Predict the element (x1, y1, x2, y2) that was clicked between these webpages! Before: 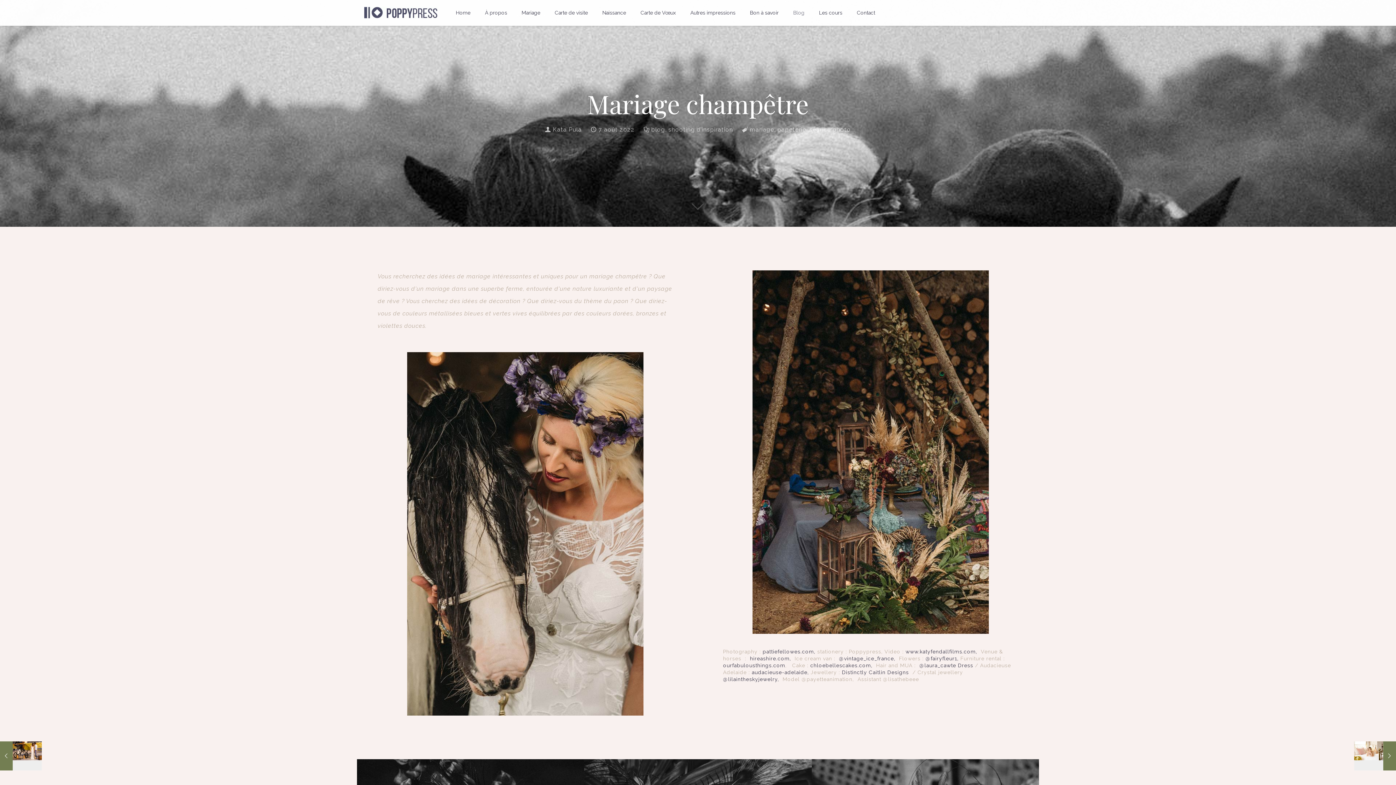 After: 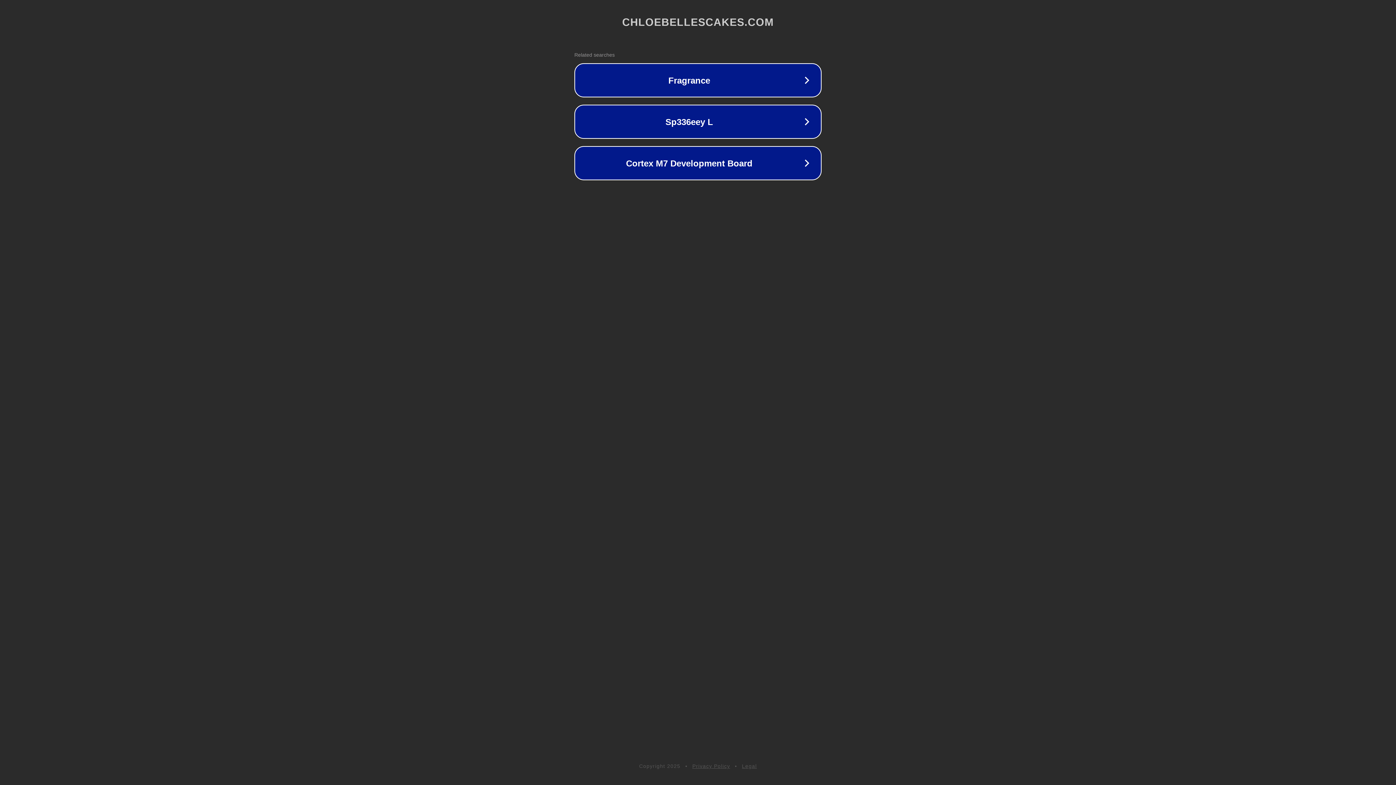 Action: bbox: (810, 662, 874, 668) label: chloebellescakes.com, 